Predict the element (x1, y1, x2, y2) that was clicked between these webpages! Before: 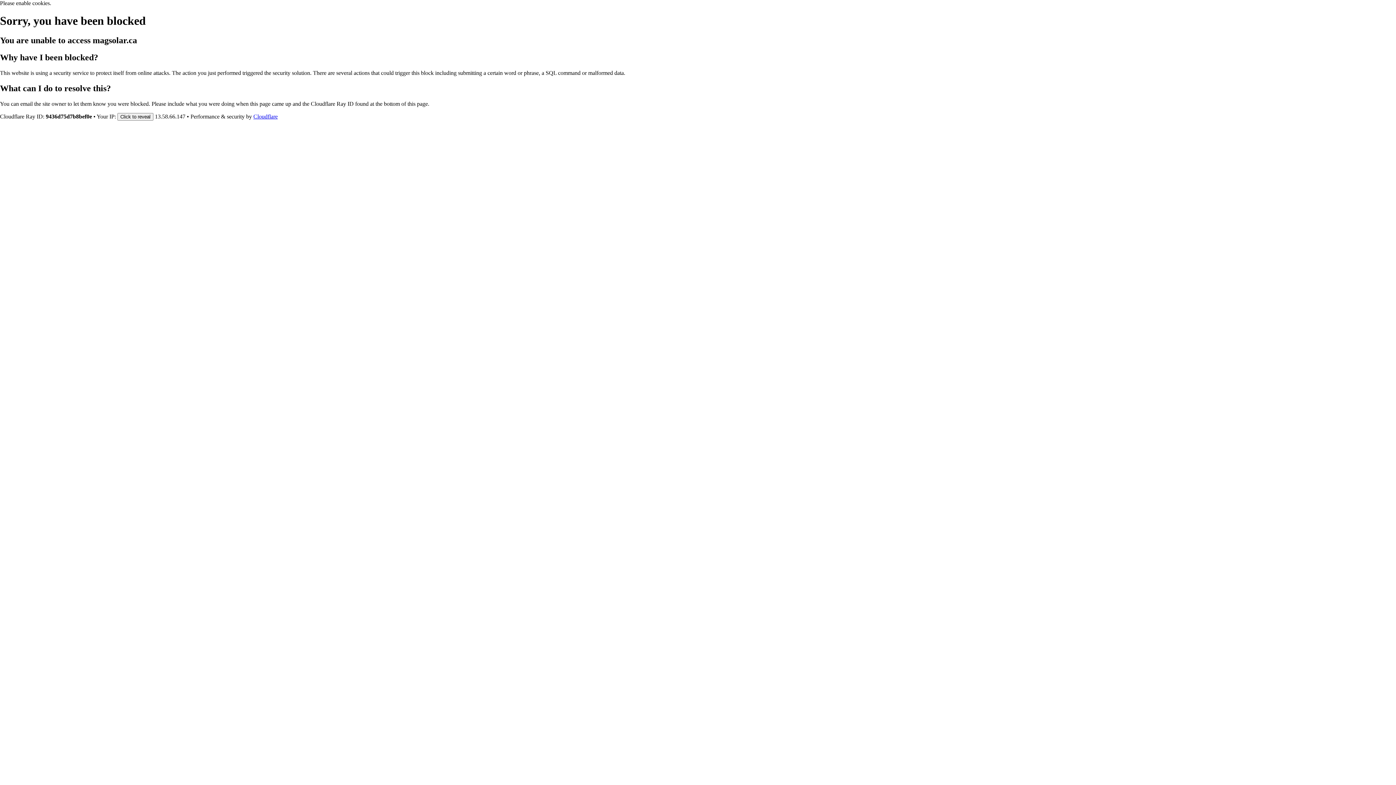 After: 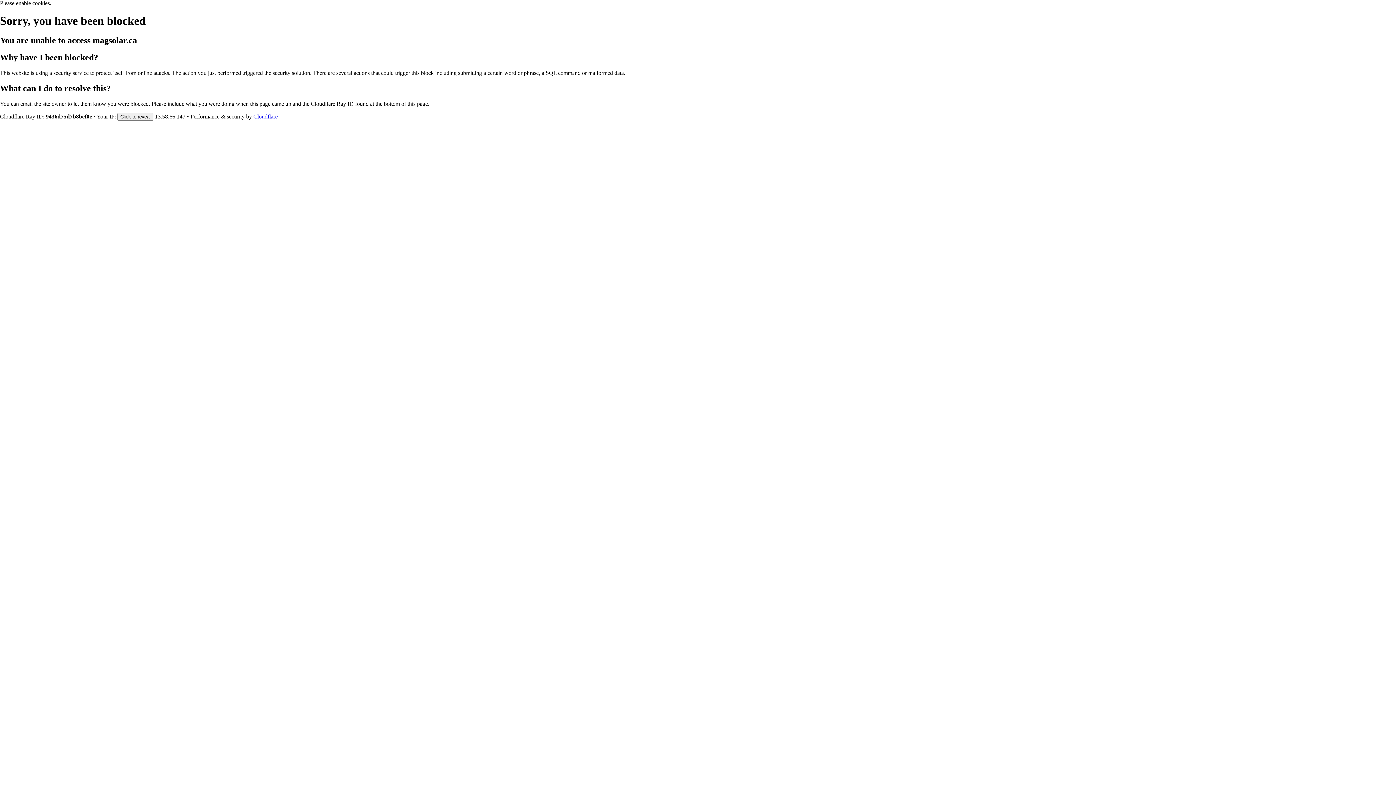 Action: bbox: (253, 113, 277, 119) label: Cloudflare